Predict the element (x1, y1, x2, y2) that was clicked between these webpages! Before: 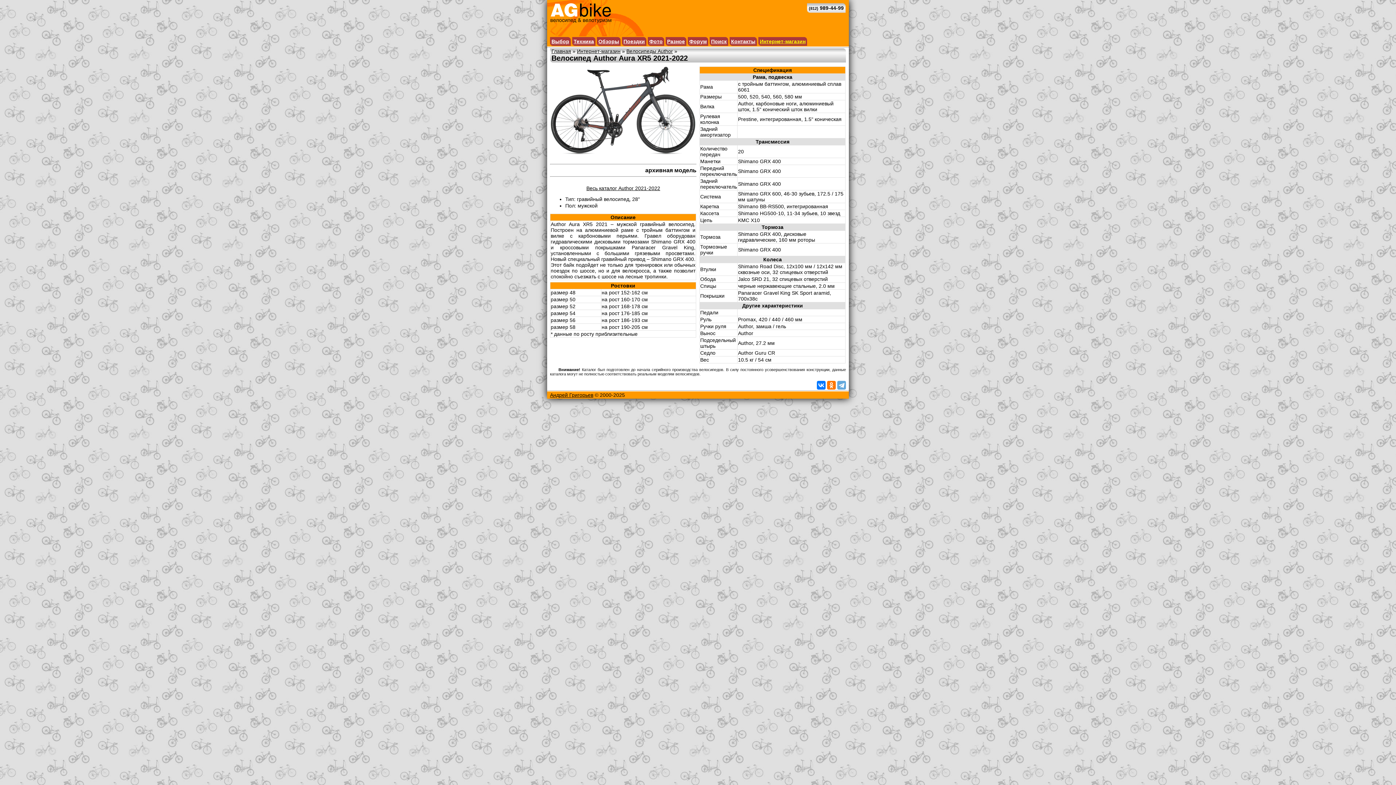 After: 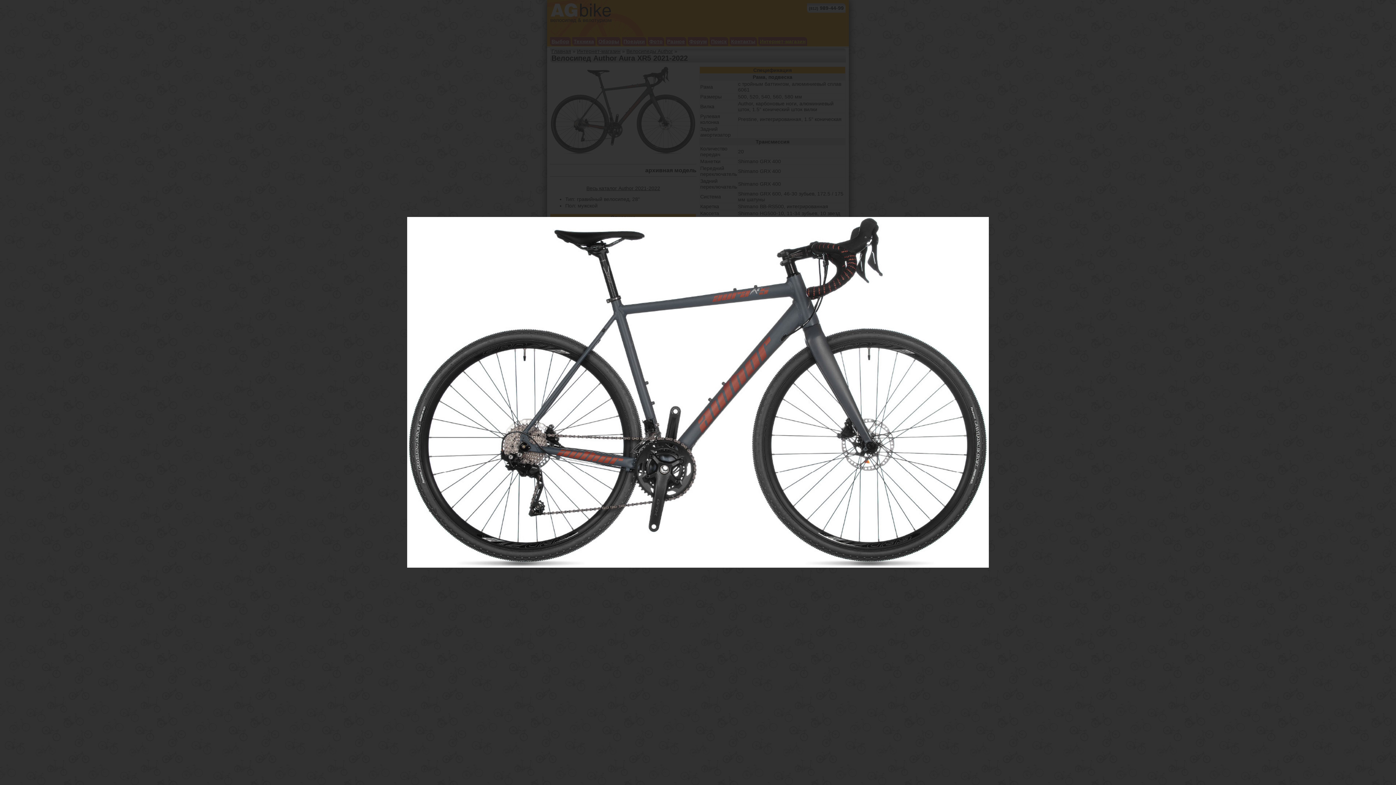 Action: bbox: (550, 149, 696, 155)